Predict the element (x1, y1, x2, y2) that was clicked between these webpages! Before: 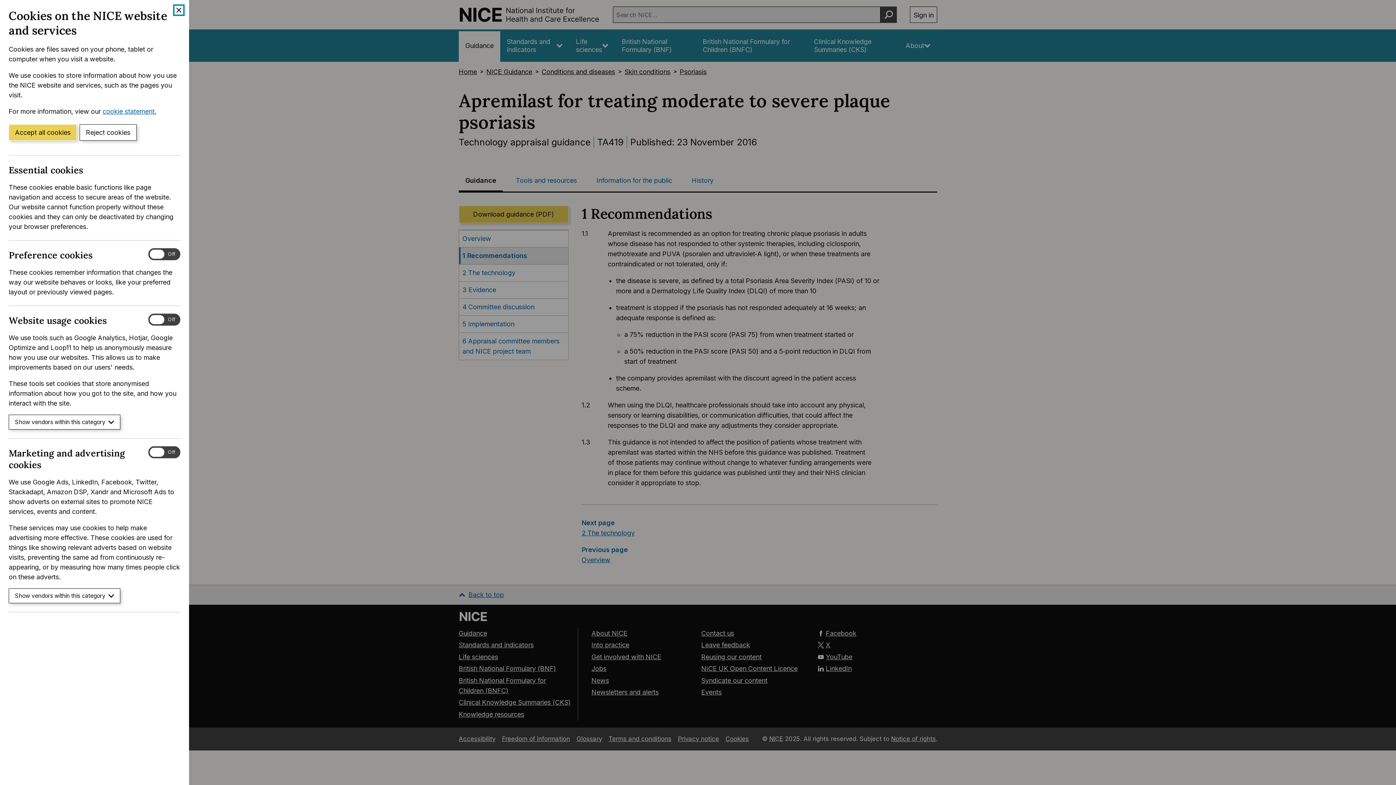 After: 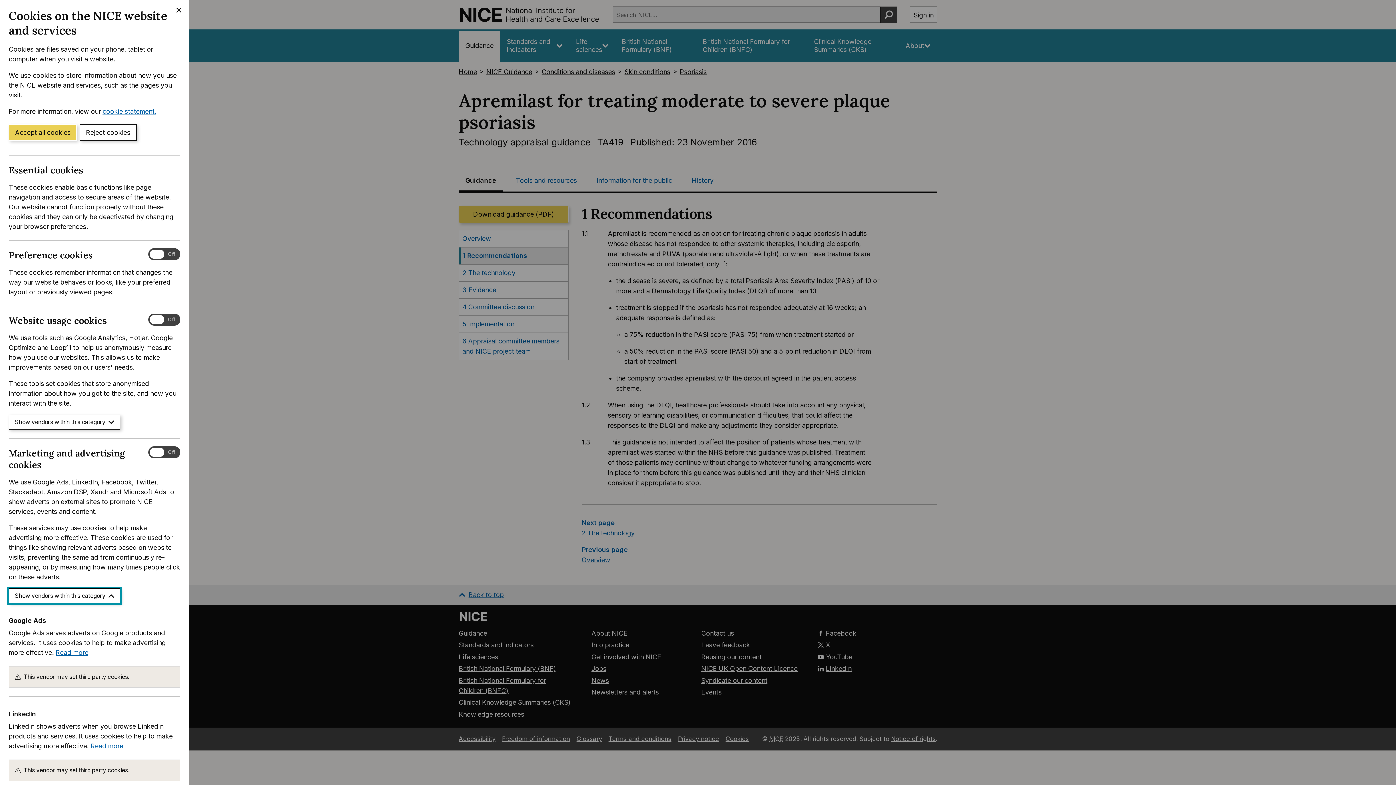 Action: bbox: (8, 588, 120, 603) label: Show vendors within this category